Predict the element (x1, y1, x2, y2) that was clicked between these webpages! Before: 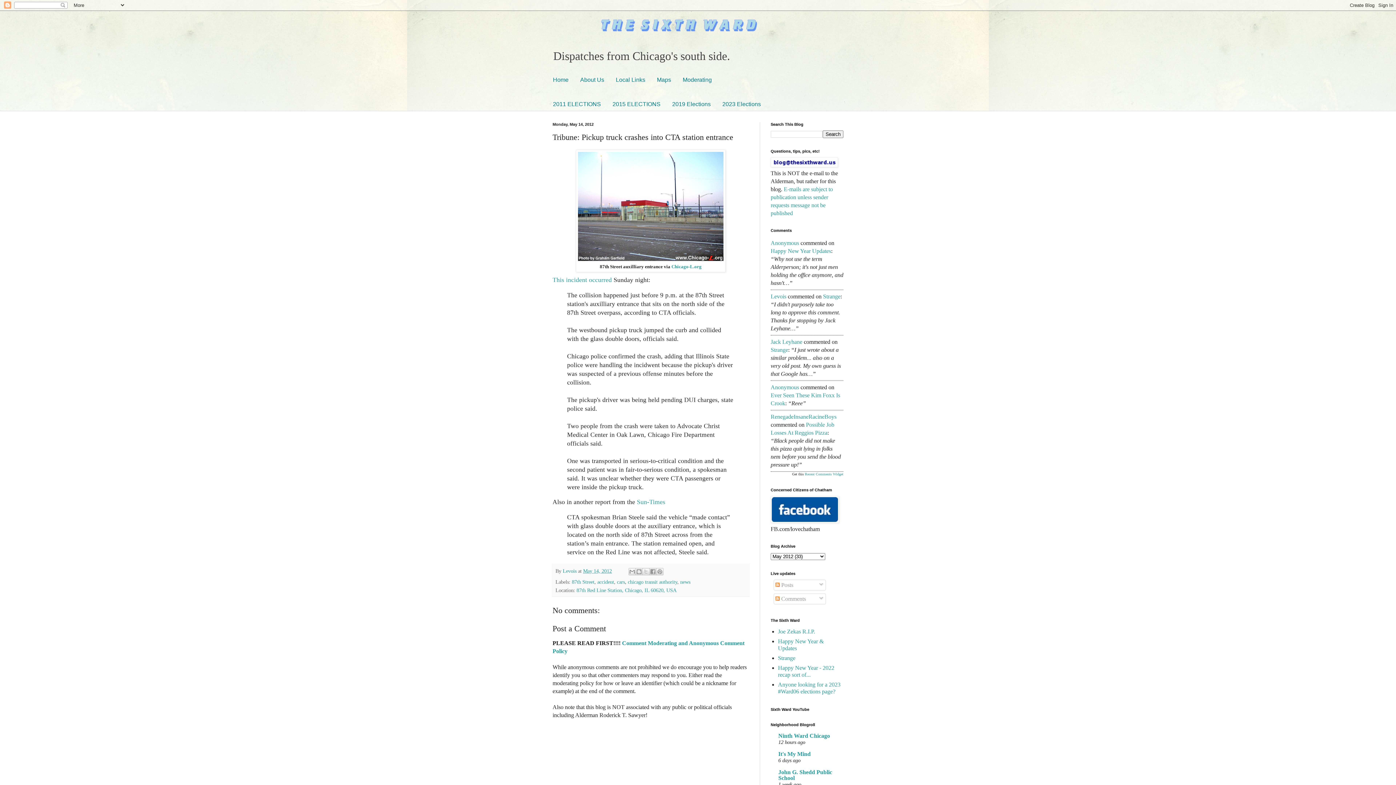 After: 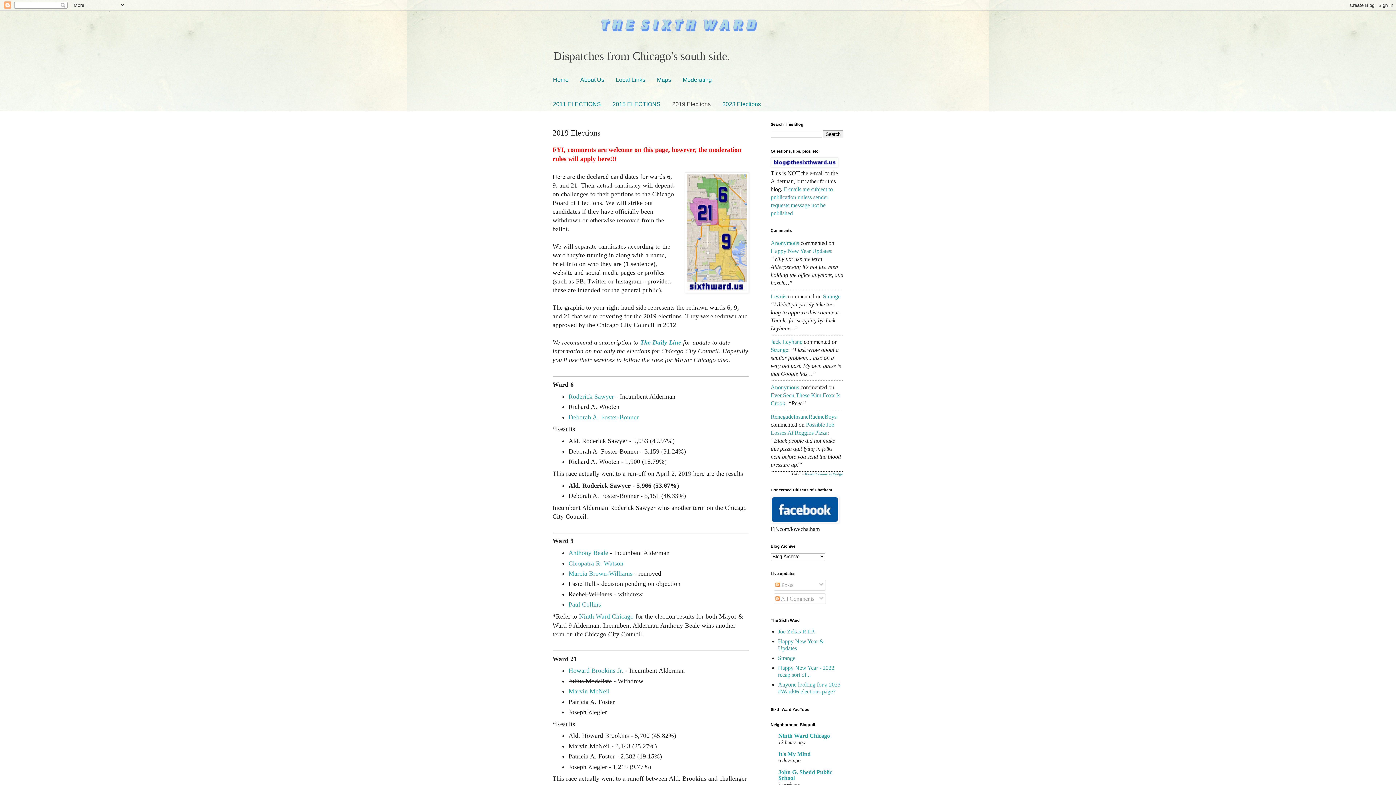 Action: bbox: (666, 97, 716, 111) label: 2019 Elections